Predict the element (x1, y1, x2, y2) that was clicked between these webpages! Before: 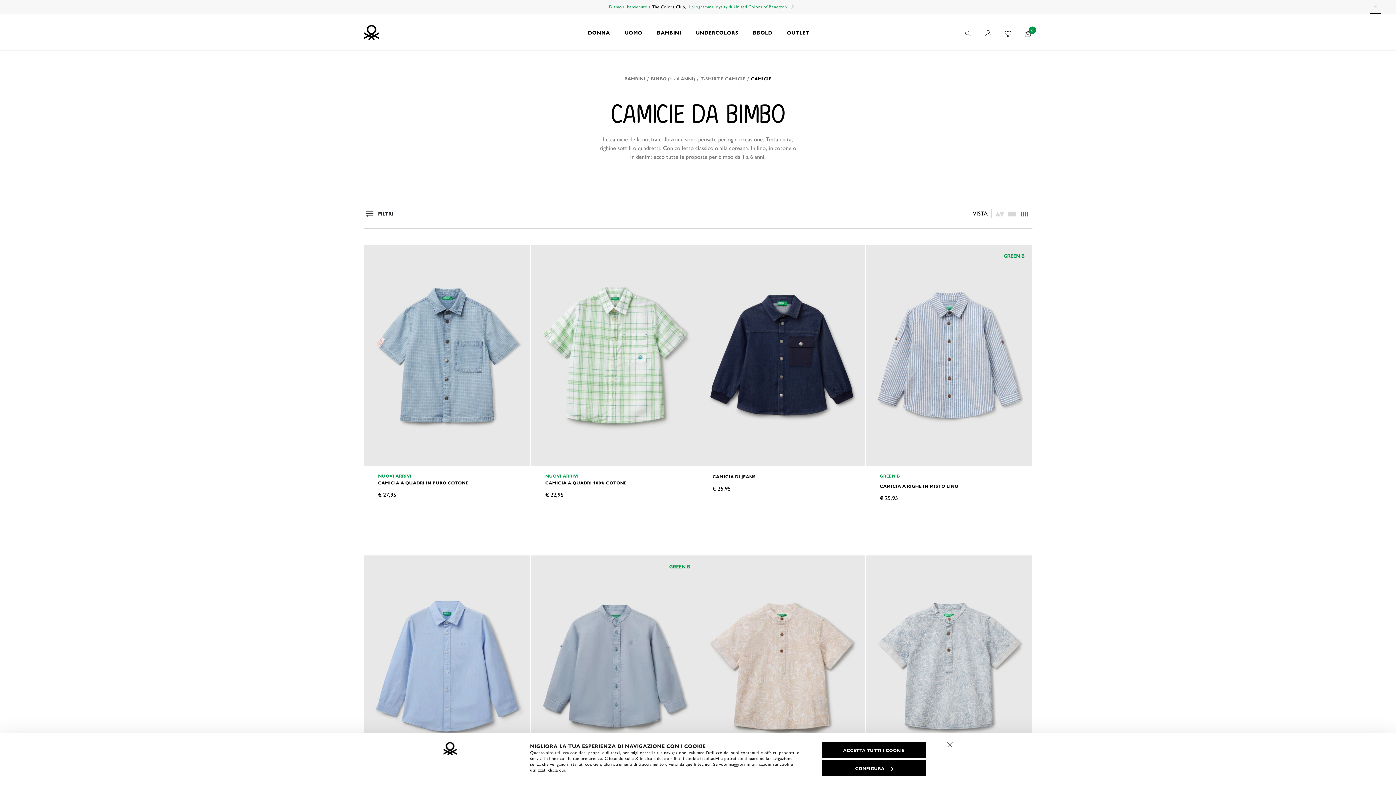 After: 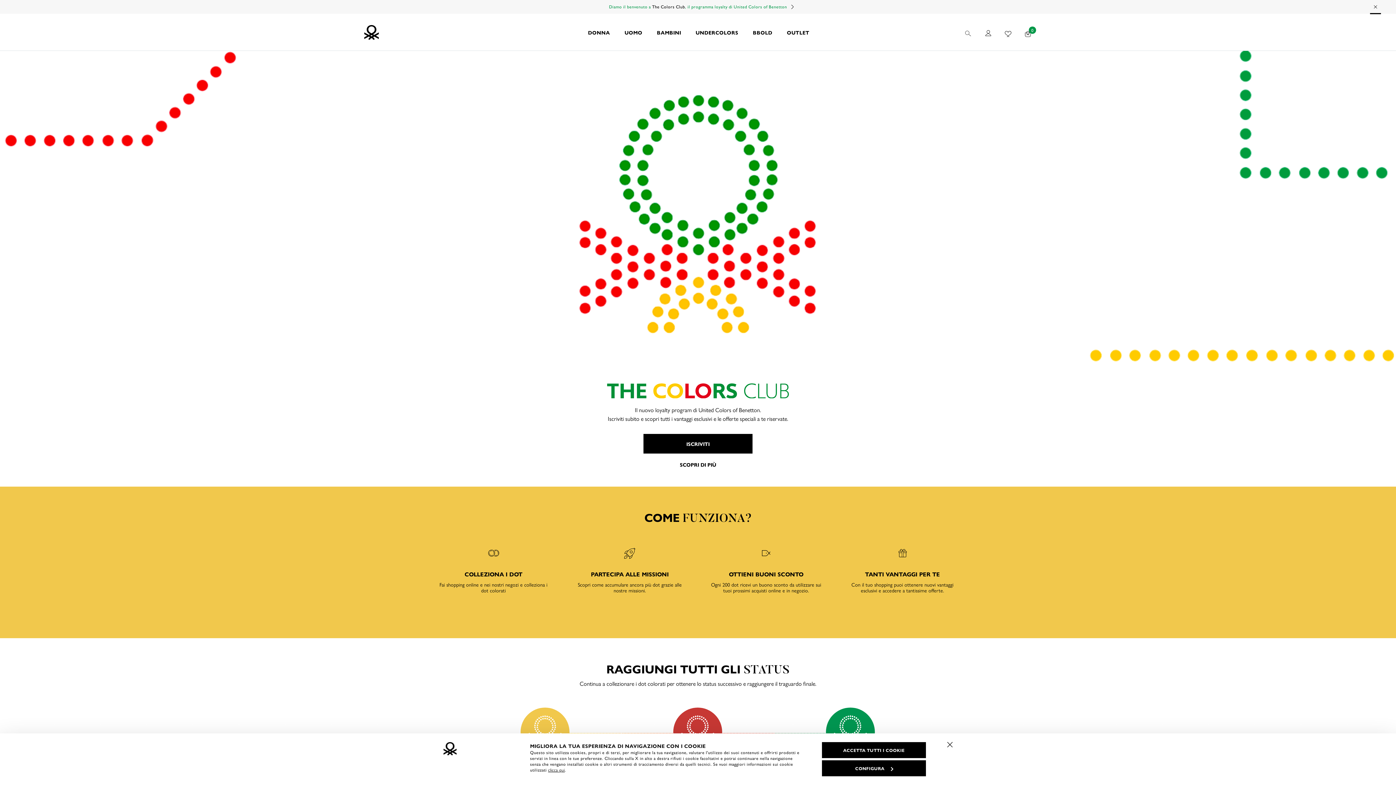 Action: label: The Colors Club bbox: (652, 3, 685, 9)